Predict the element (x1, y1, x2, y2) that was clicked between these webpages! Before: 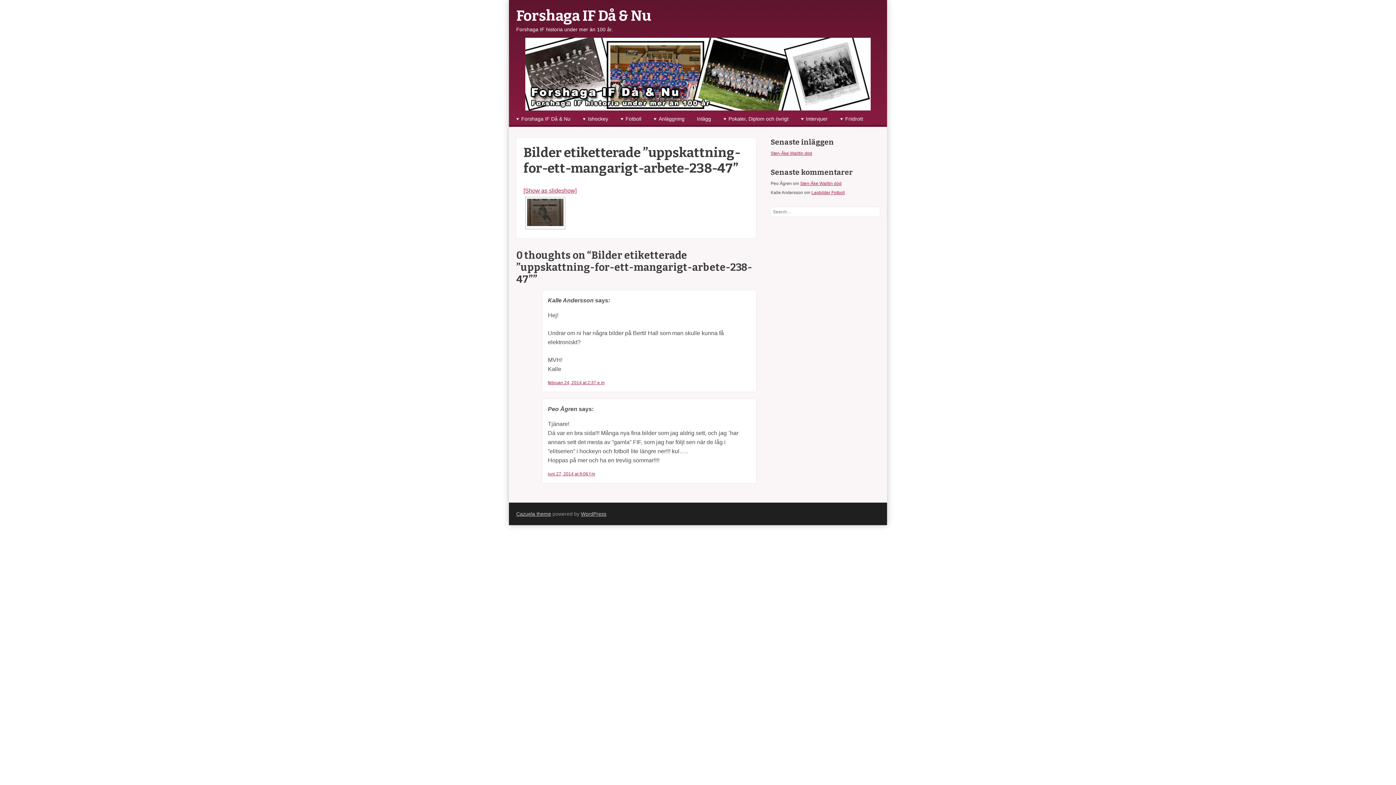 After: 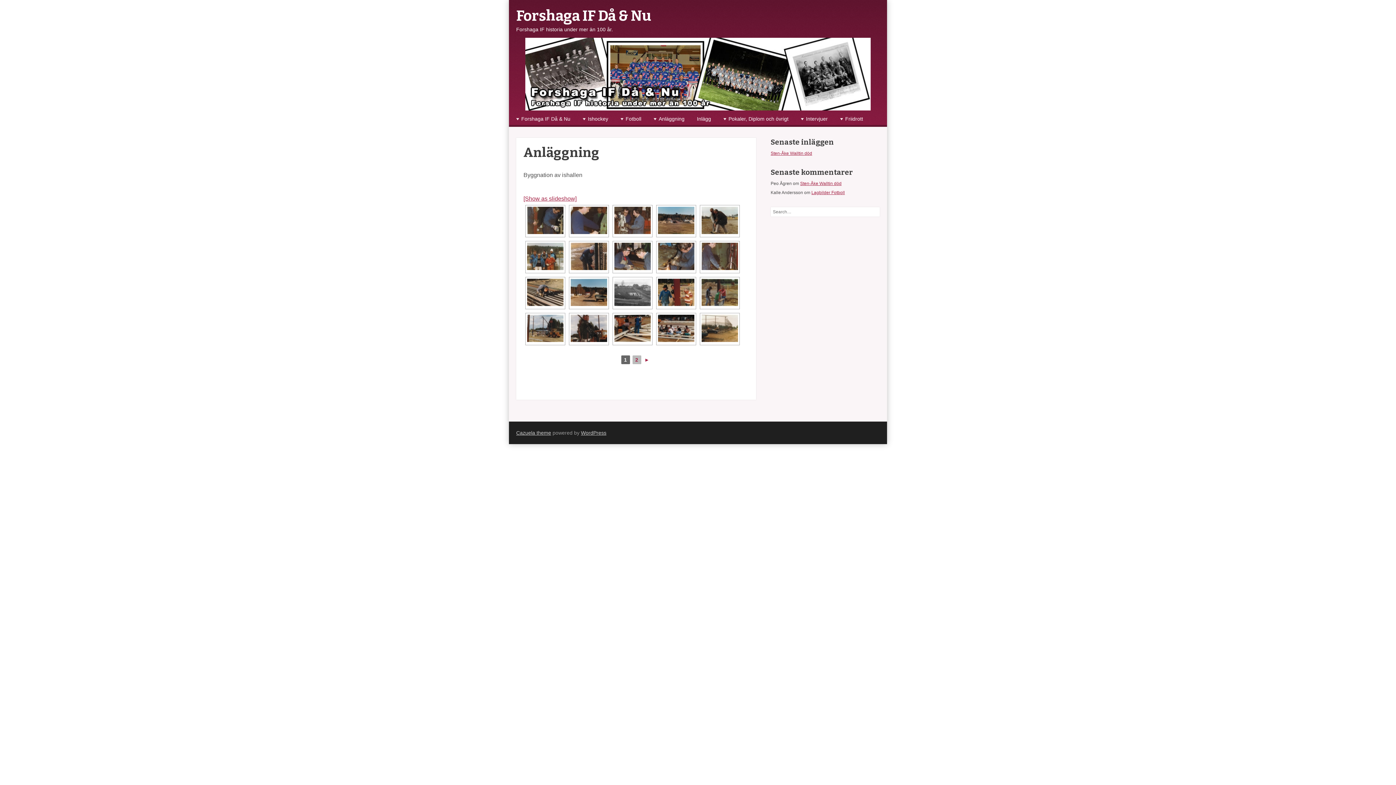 Action: bbox: (653, 112, 684, 125) label: Anläggning